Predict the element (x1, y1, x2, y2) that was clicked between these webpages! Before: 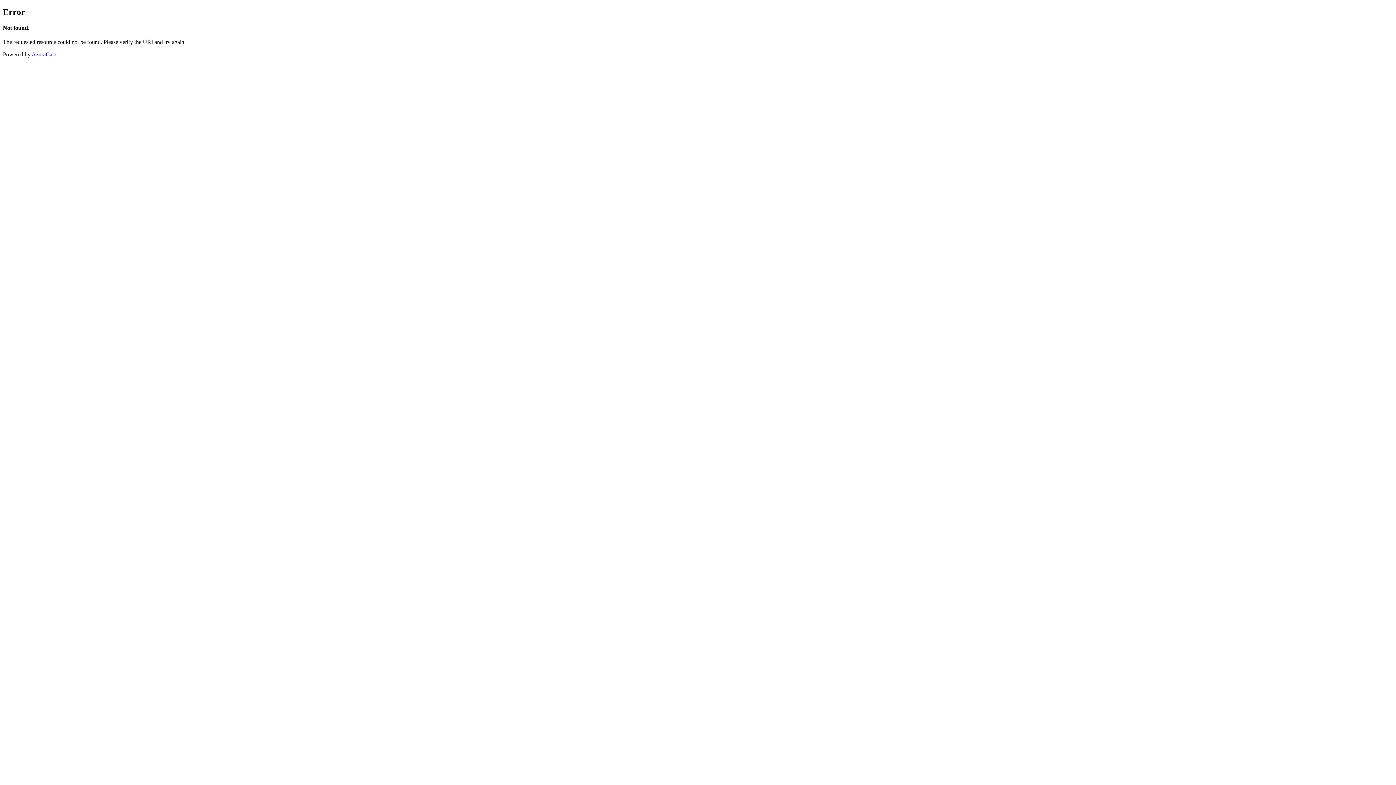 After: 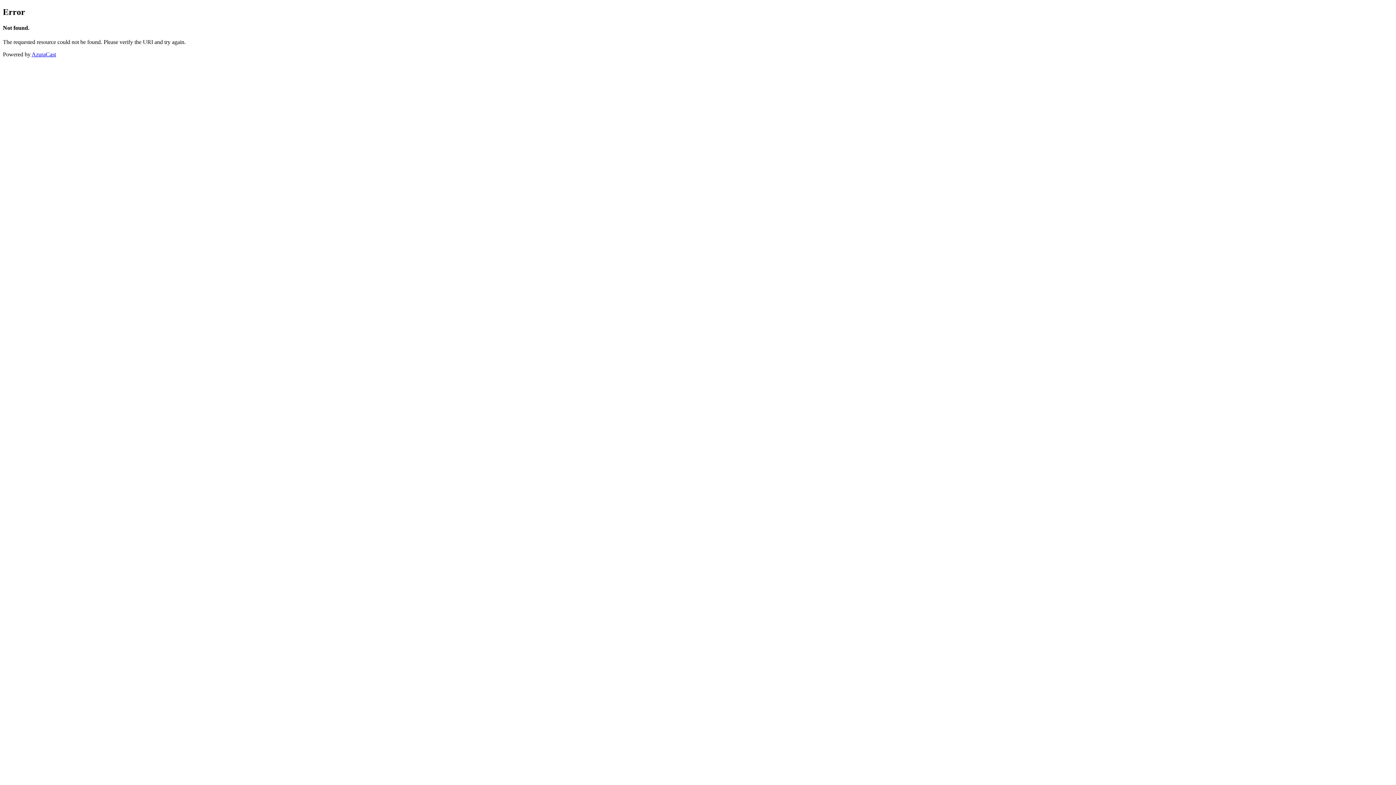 Action: bbox: (31, 51, 56, 57) label: AzuraCast